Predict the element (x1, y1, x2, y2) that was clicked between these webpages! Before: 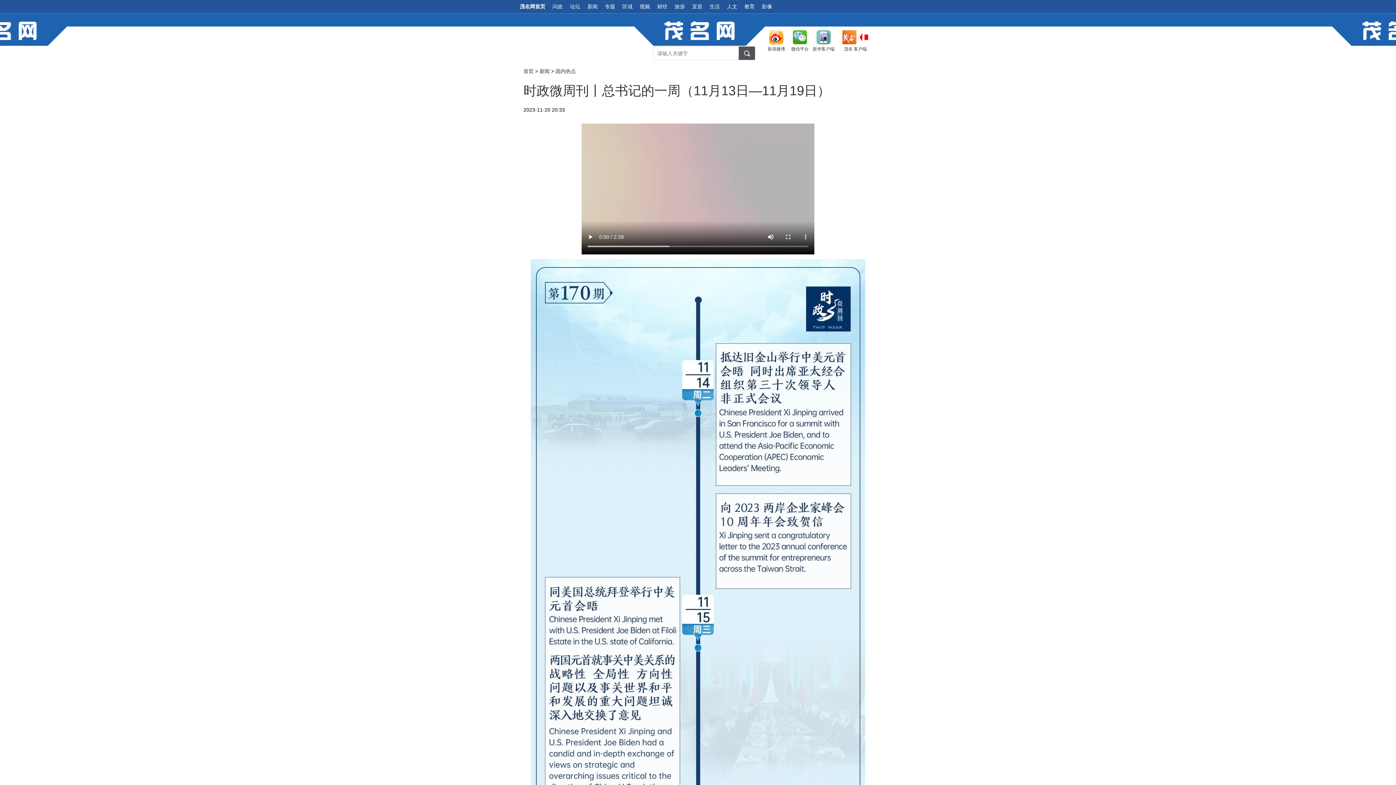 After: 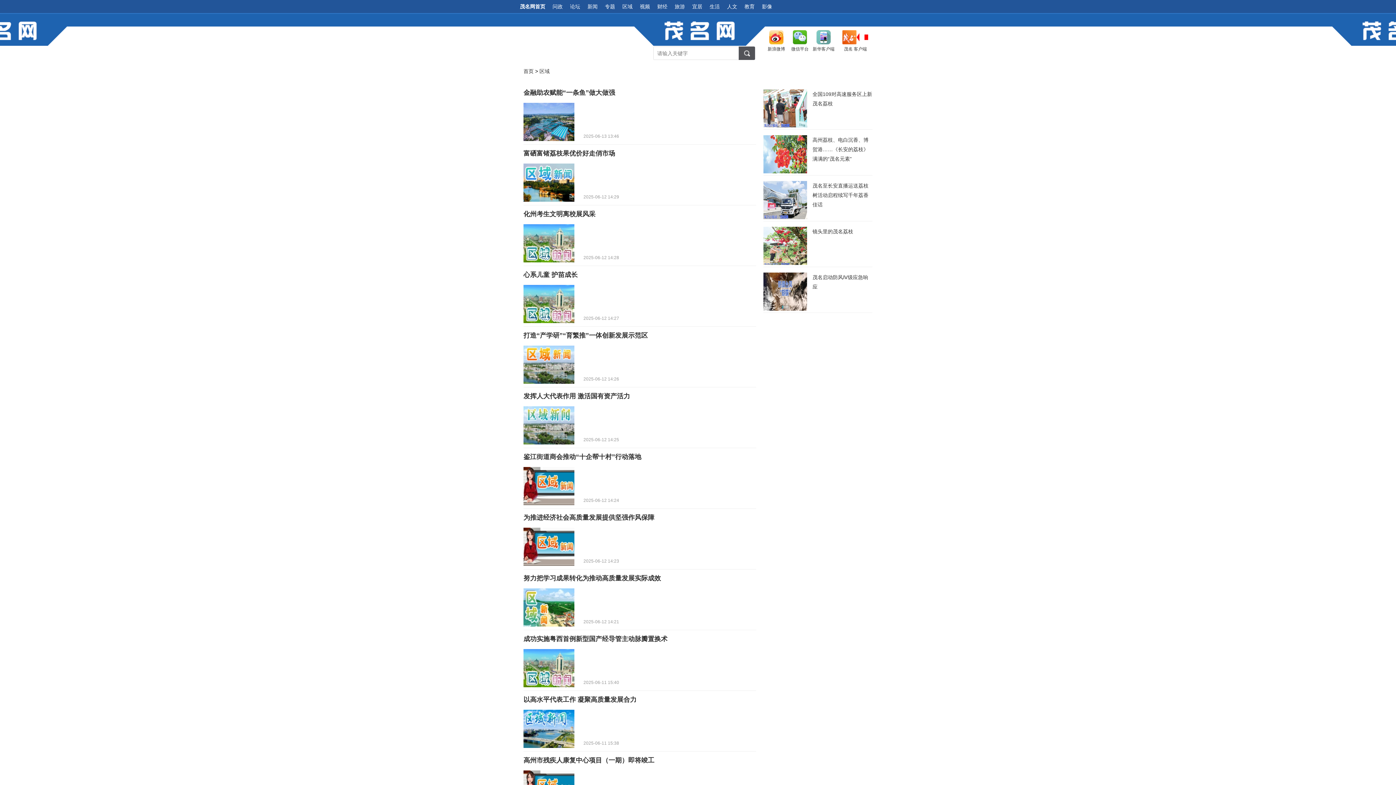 Action: label: 区域 bbox: (622, 3, 632, 9)